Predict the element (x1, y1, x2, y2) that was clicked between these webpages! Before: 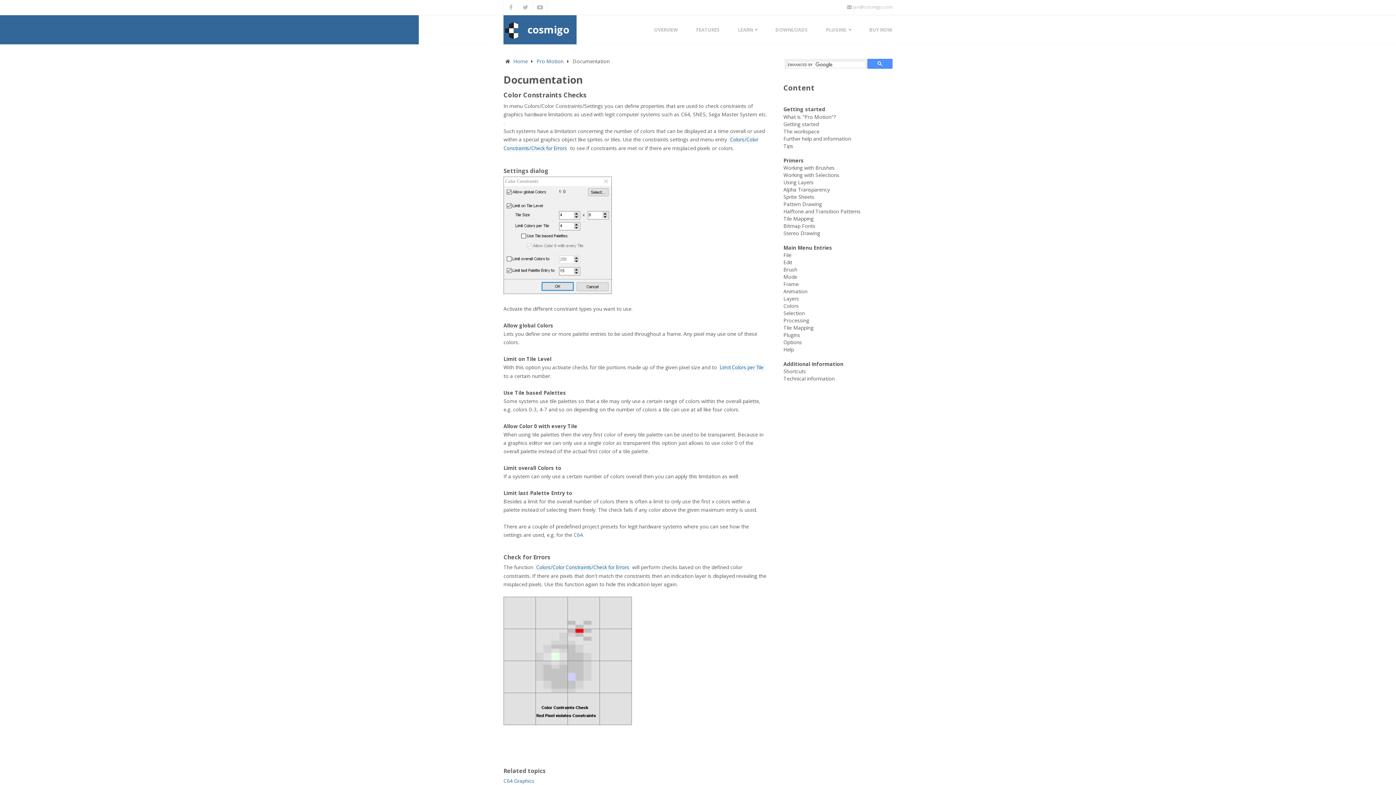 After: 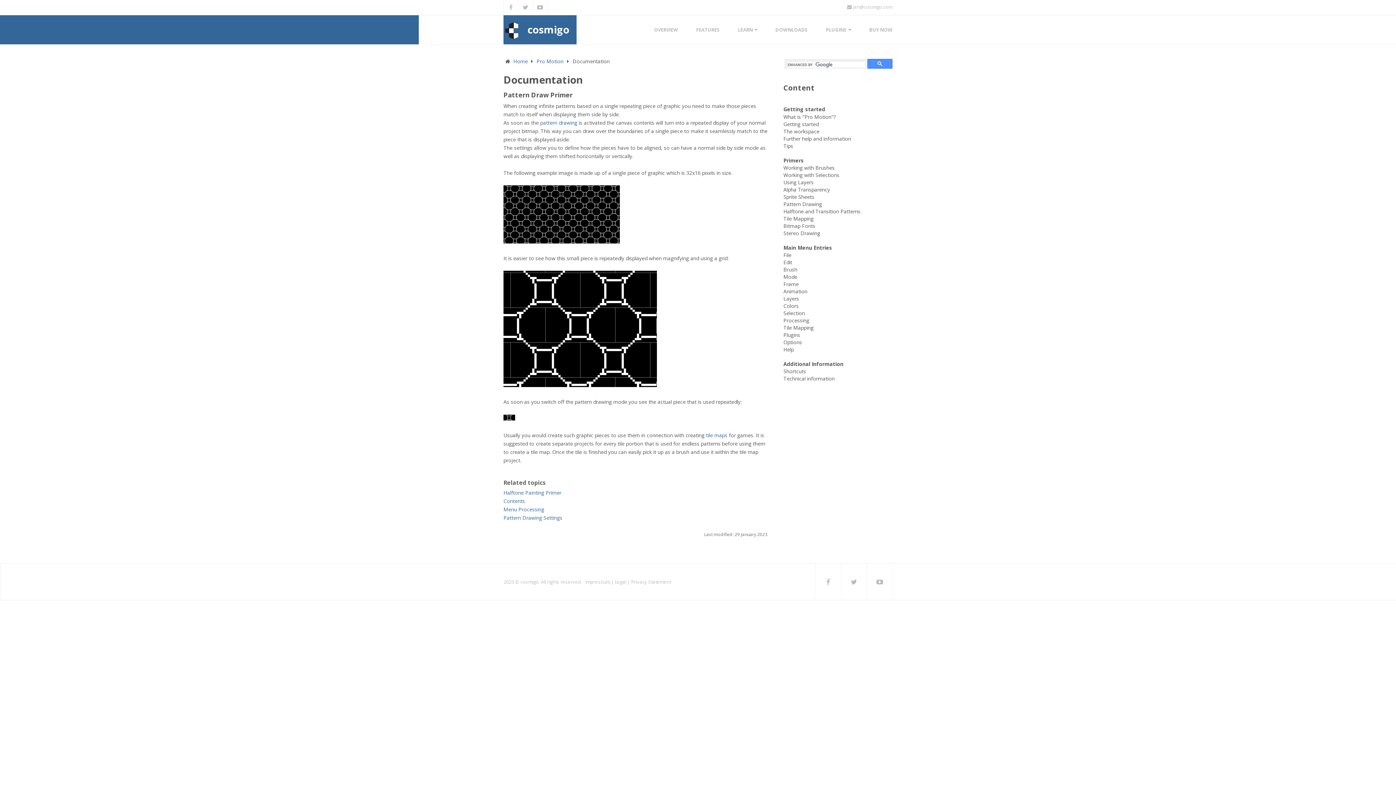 Action: label: Pattern Drawing bbox: (783, 200, 822, 207)